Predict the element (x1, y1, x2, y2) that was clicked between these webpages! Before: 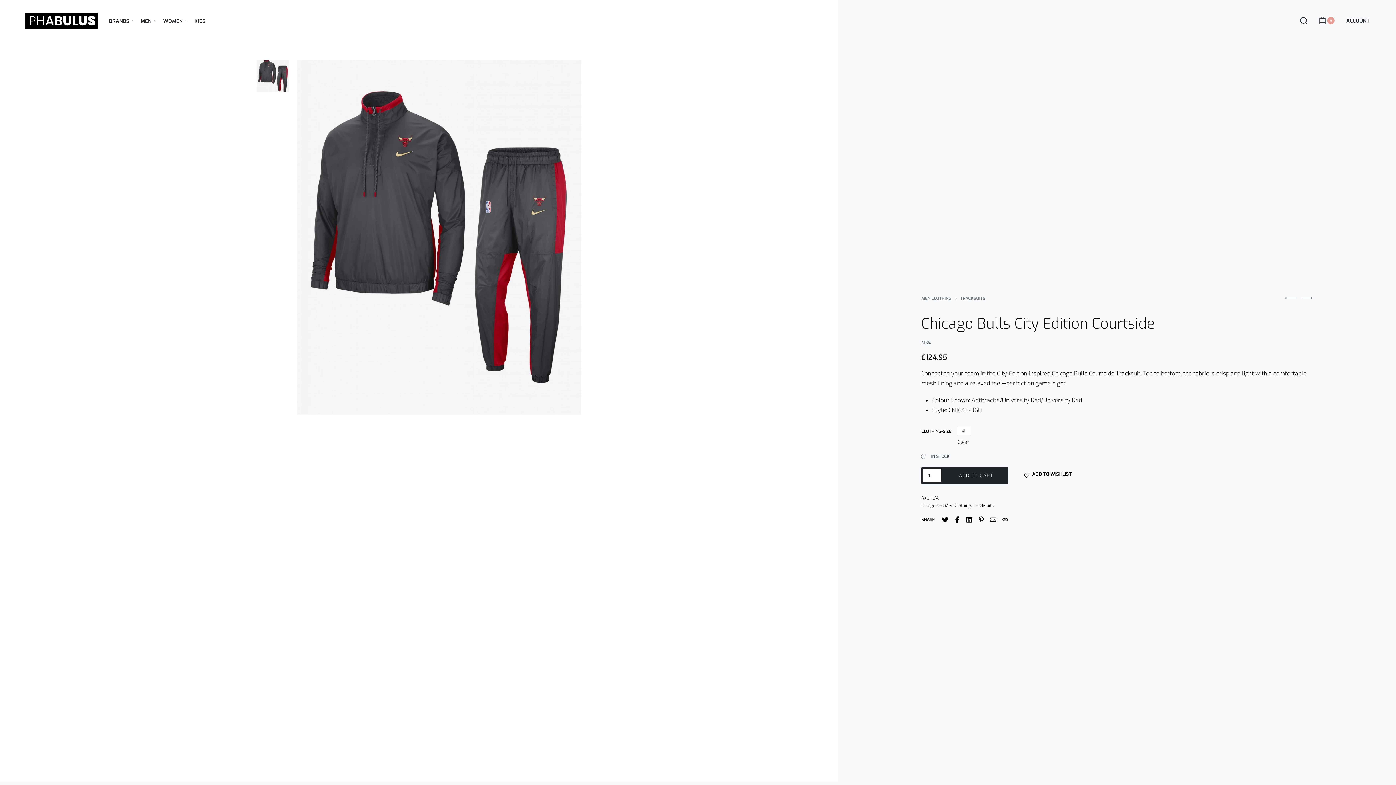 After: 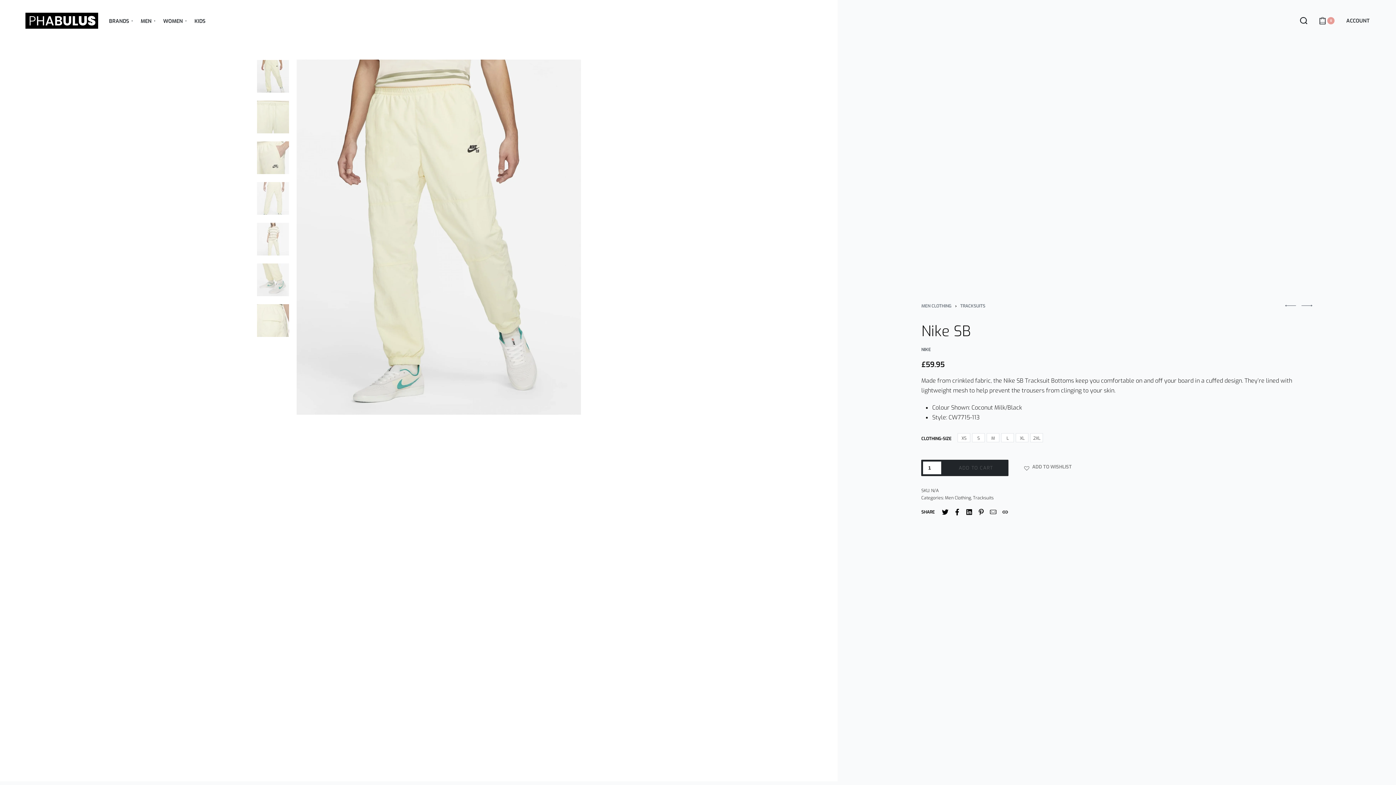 Action: label: Next product: bbox: (1301, 297, 1312, 305)